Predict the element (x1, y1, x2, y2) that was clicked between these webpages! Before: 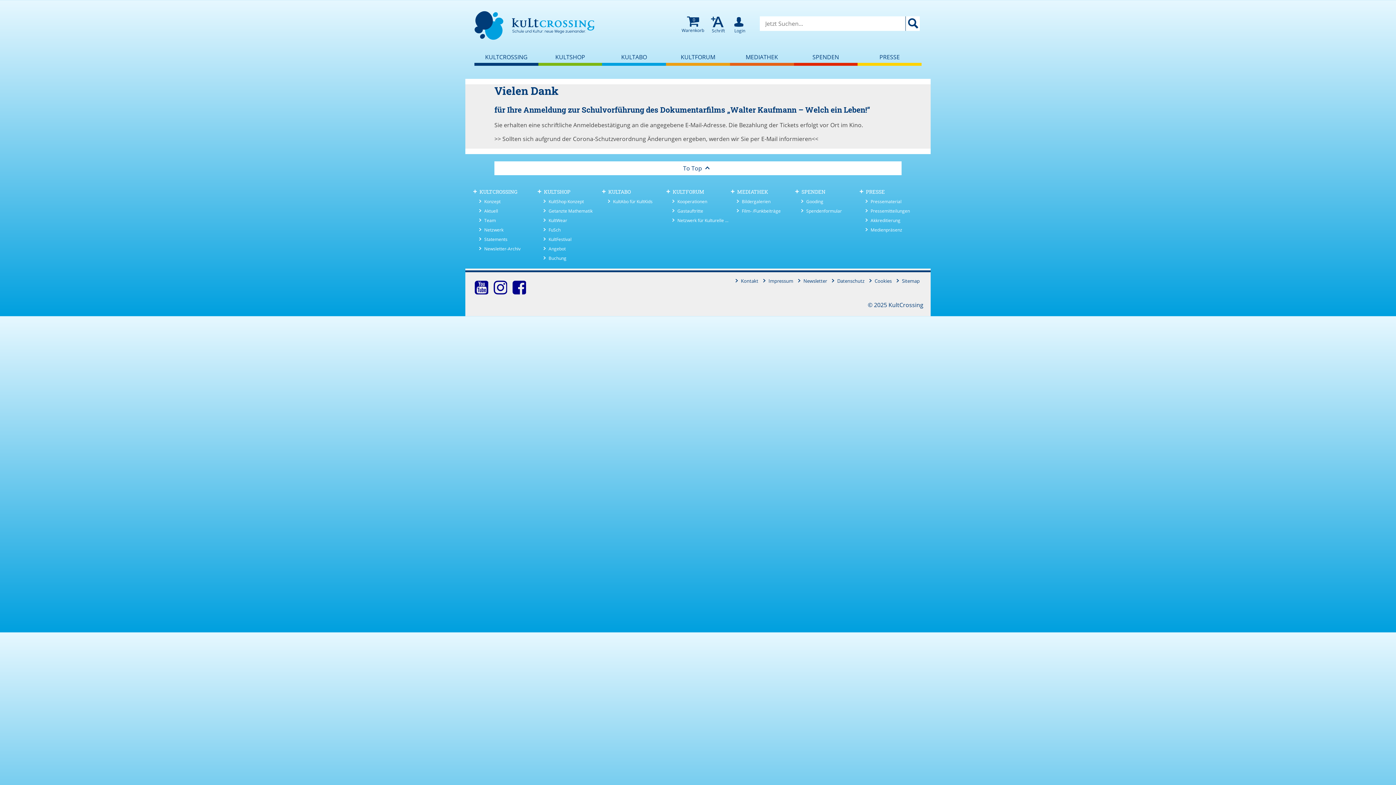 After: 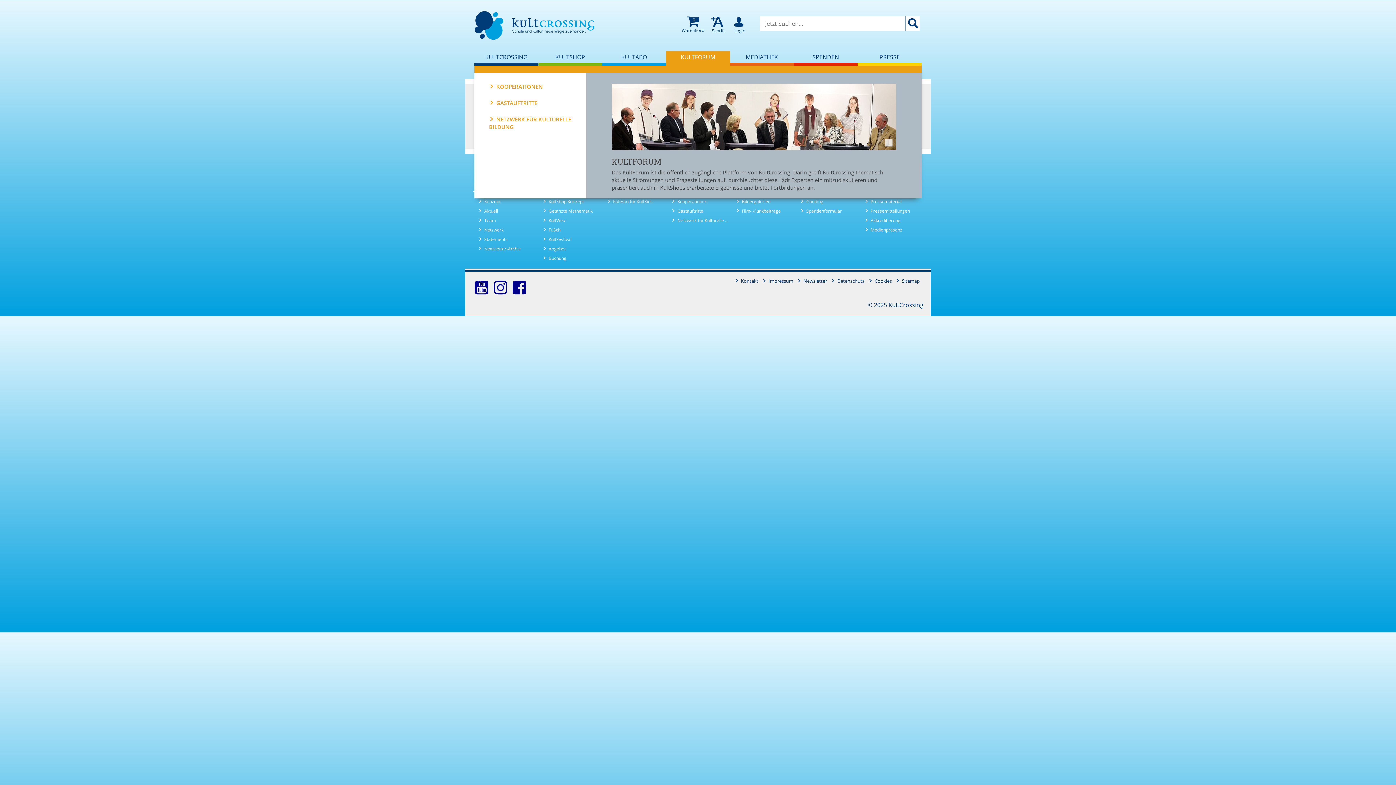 Action: bbox: (668, 53, 728, 61) label: KULTFORUM